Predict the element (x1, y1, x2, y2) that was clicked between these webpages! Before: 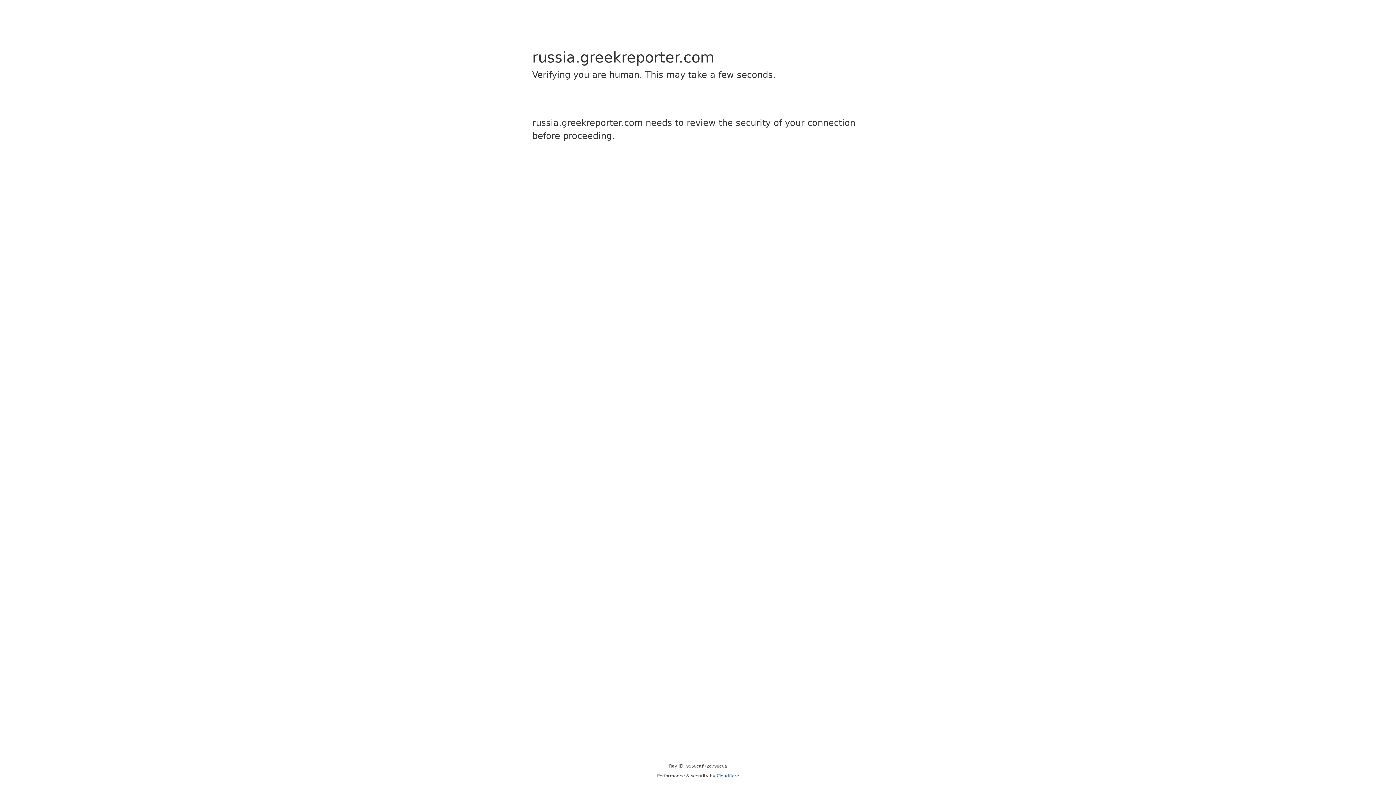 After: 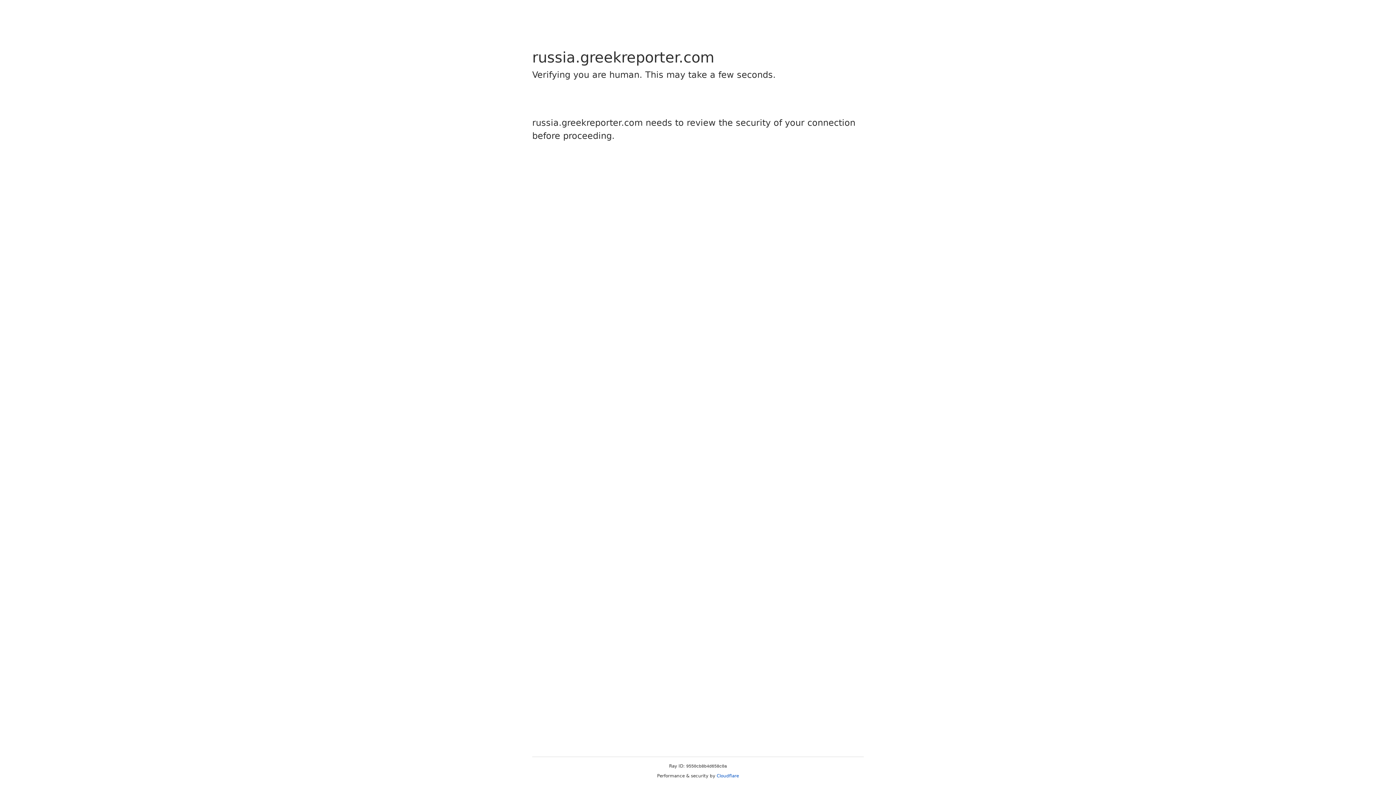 Action: label: Cloudflare bbox: (716, 773, 739, 778)